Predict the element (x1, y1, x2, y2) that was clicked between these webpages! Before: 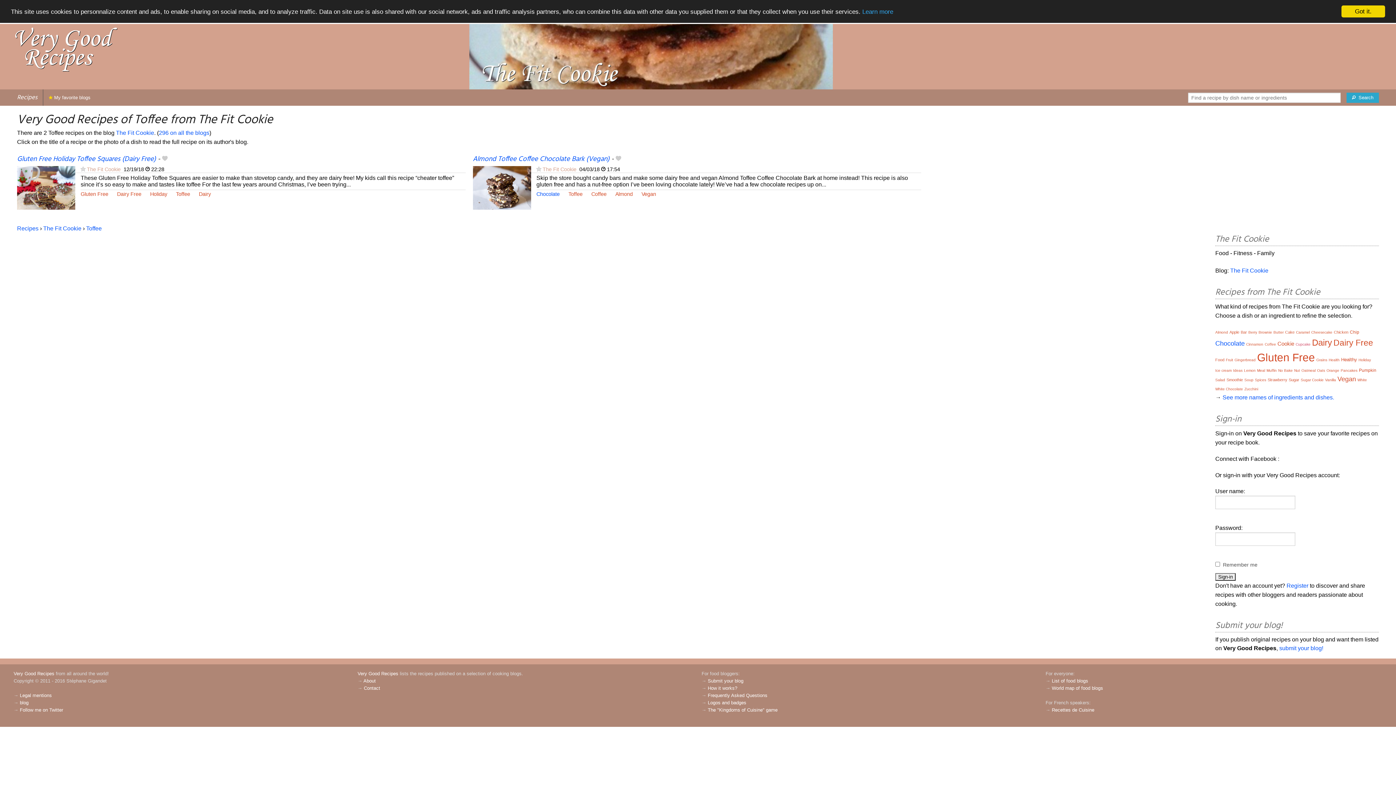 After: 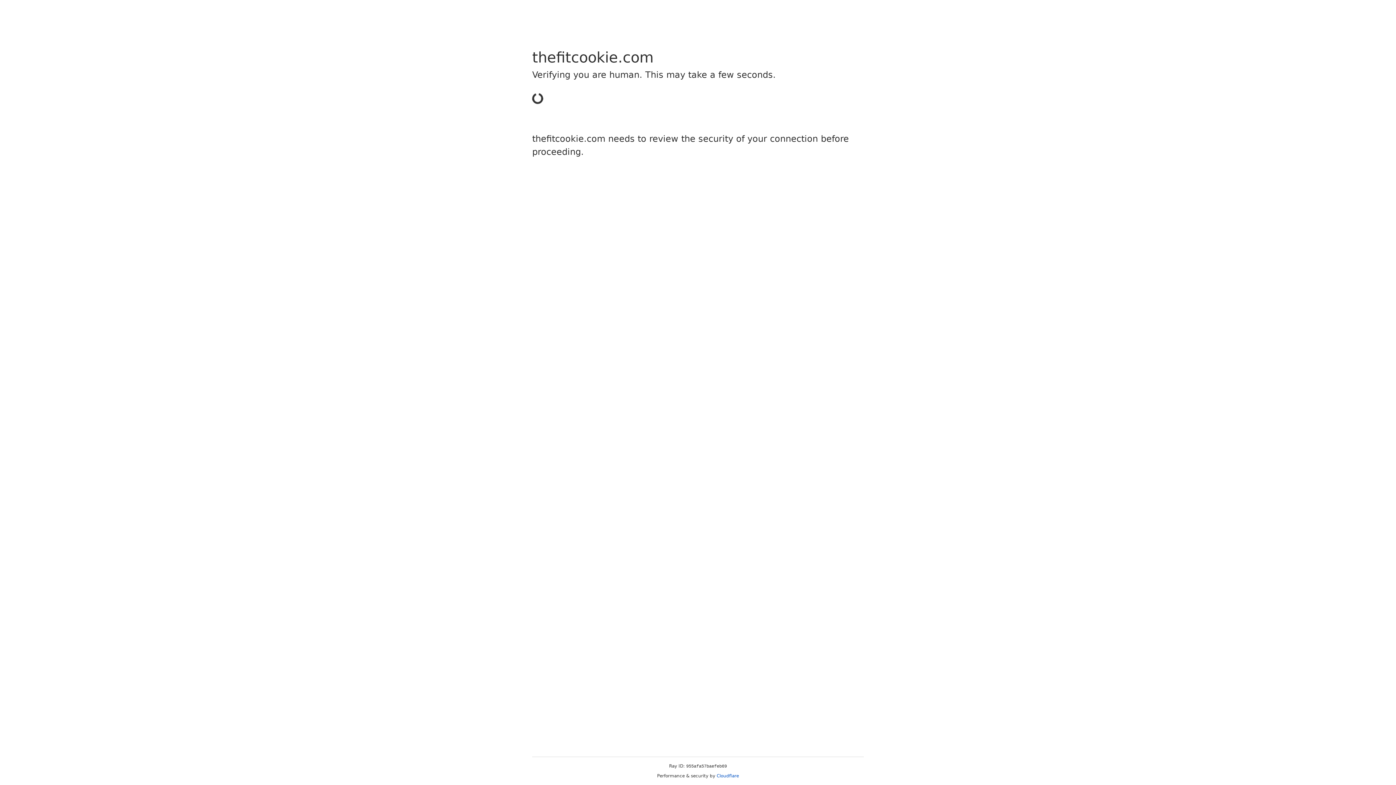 Action: label: Almond Toffee Coffee Chocolate Bark (Vegan) bbox: (472, 153, 609, 164)